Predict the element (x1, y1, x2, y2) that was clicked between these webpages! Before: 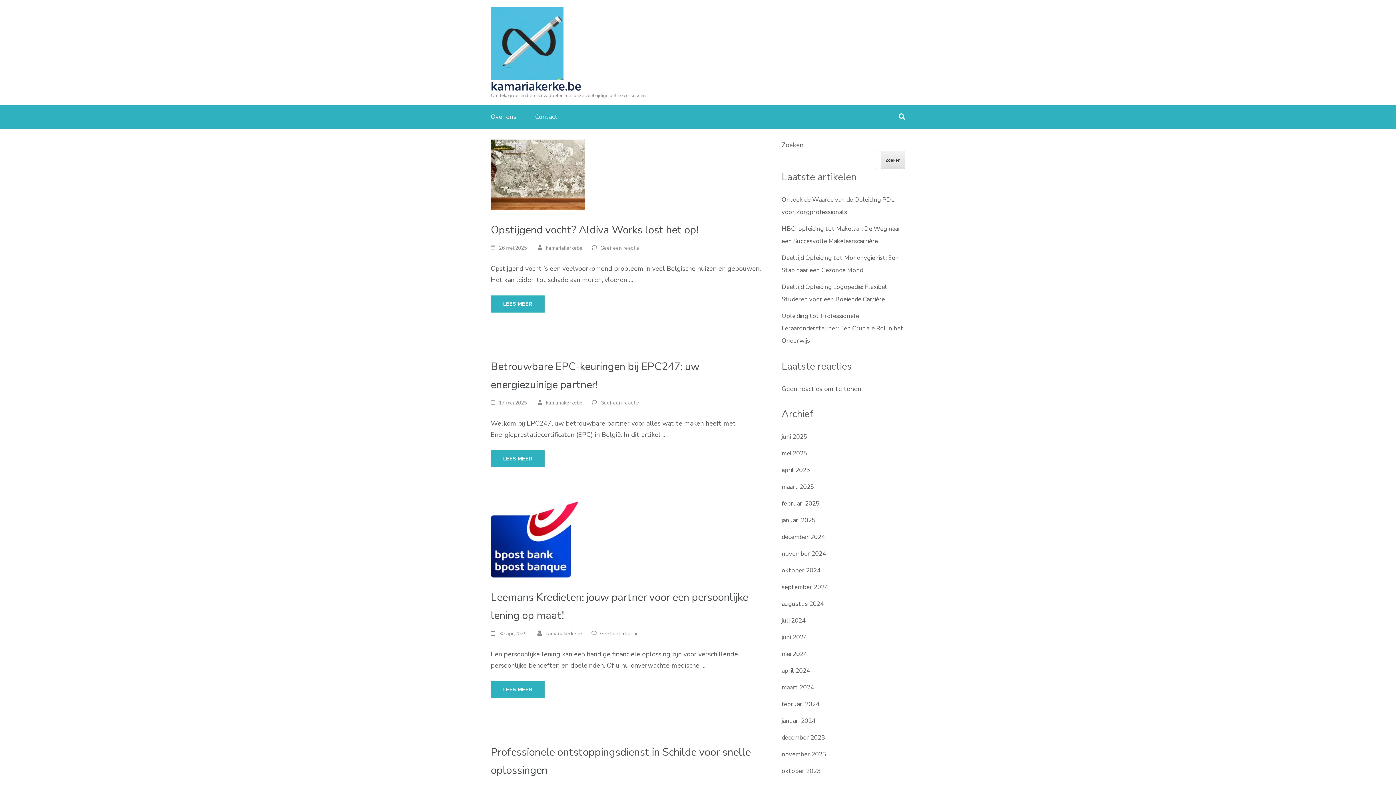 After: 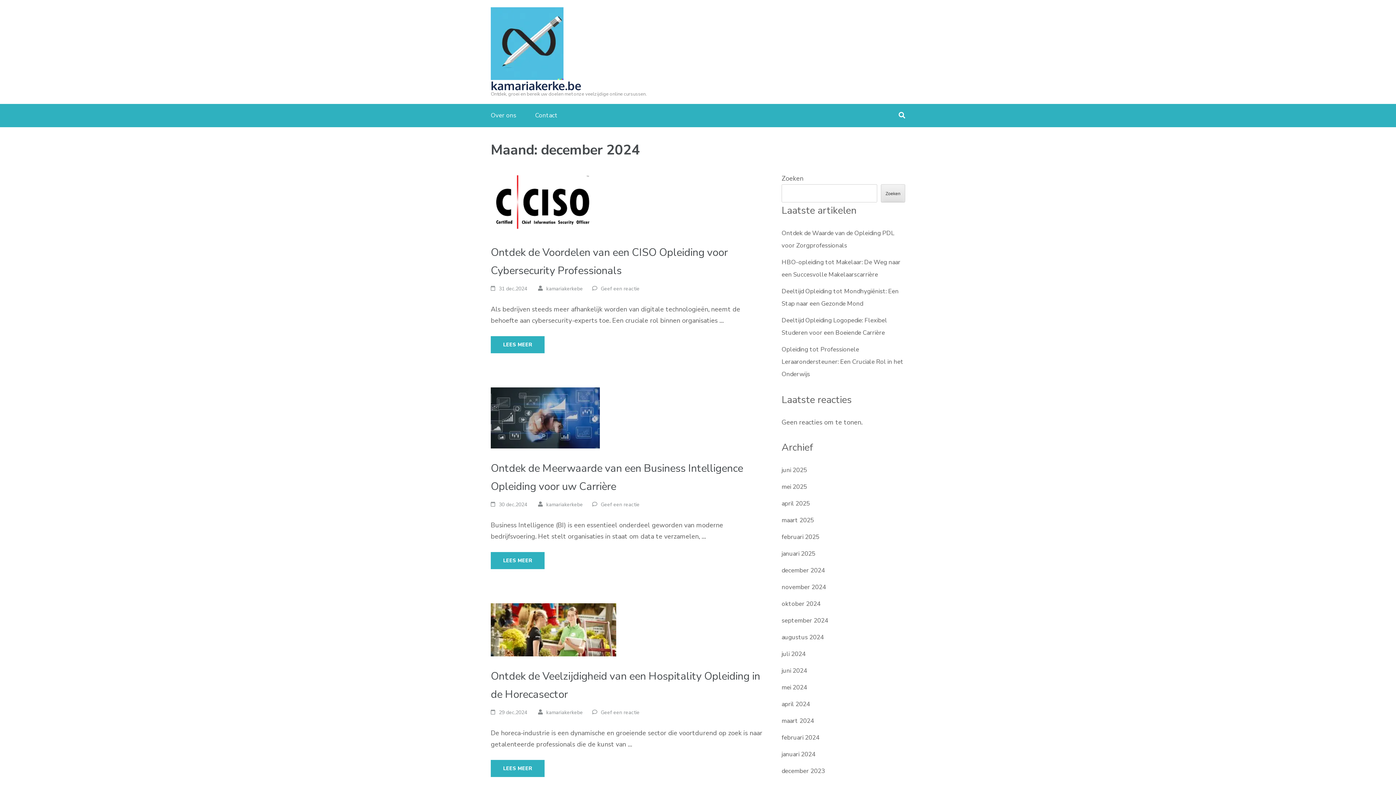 Action: label: december 2024 bbox: (781, 533, 825, 541)